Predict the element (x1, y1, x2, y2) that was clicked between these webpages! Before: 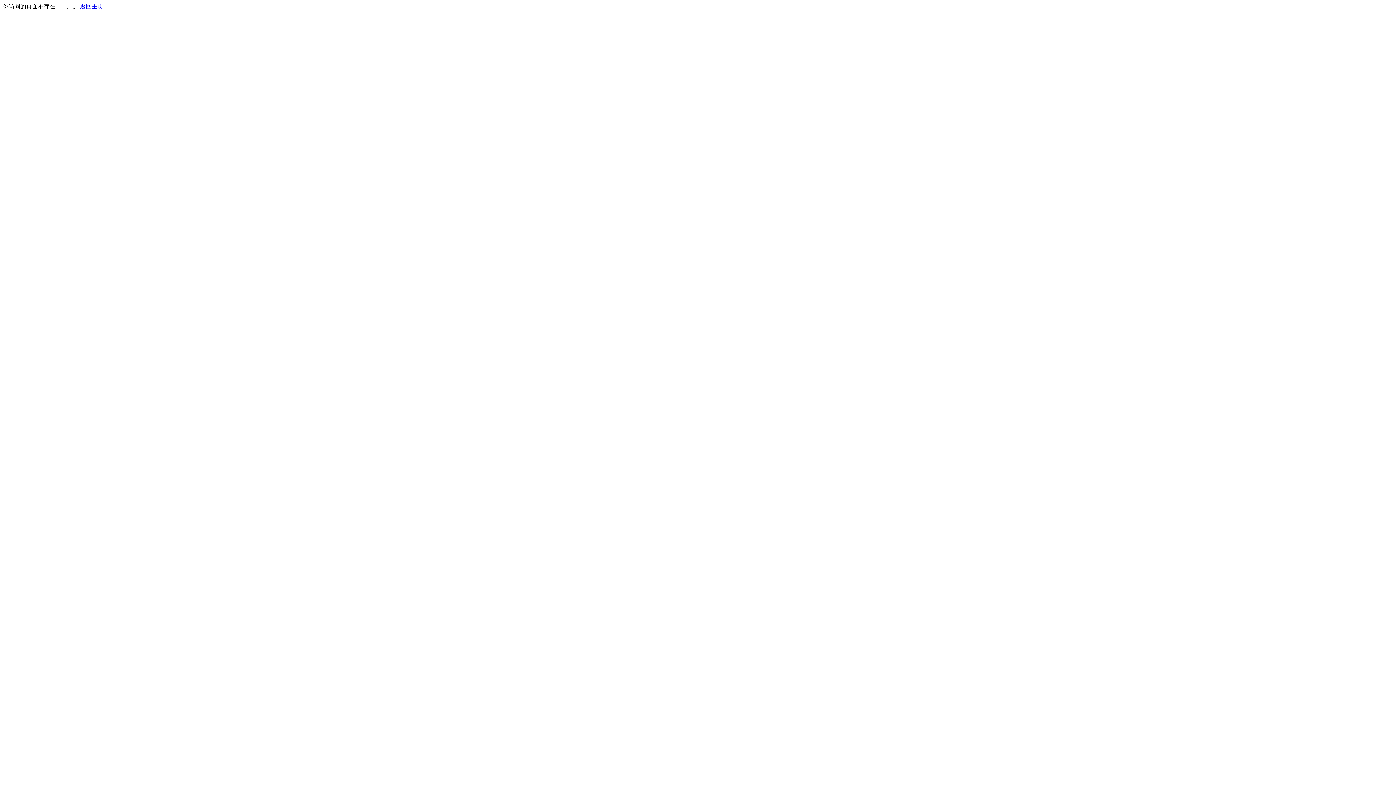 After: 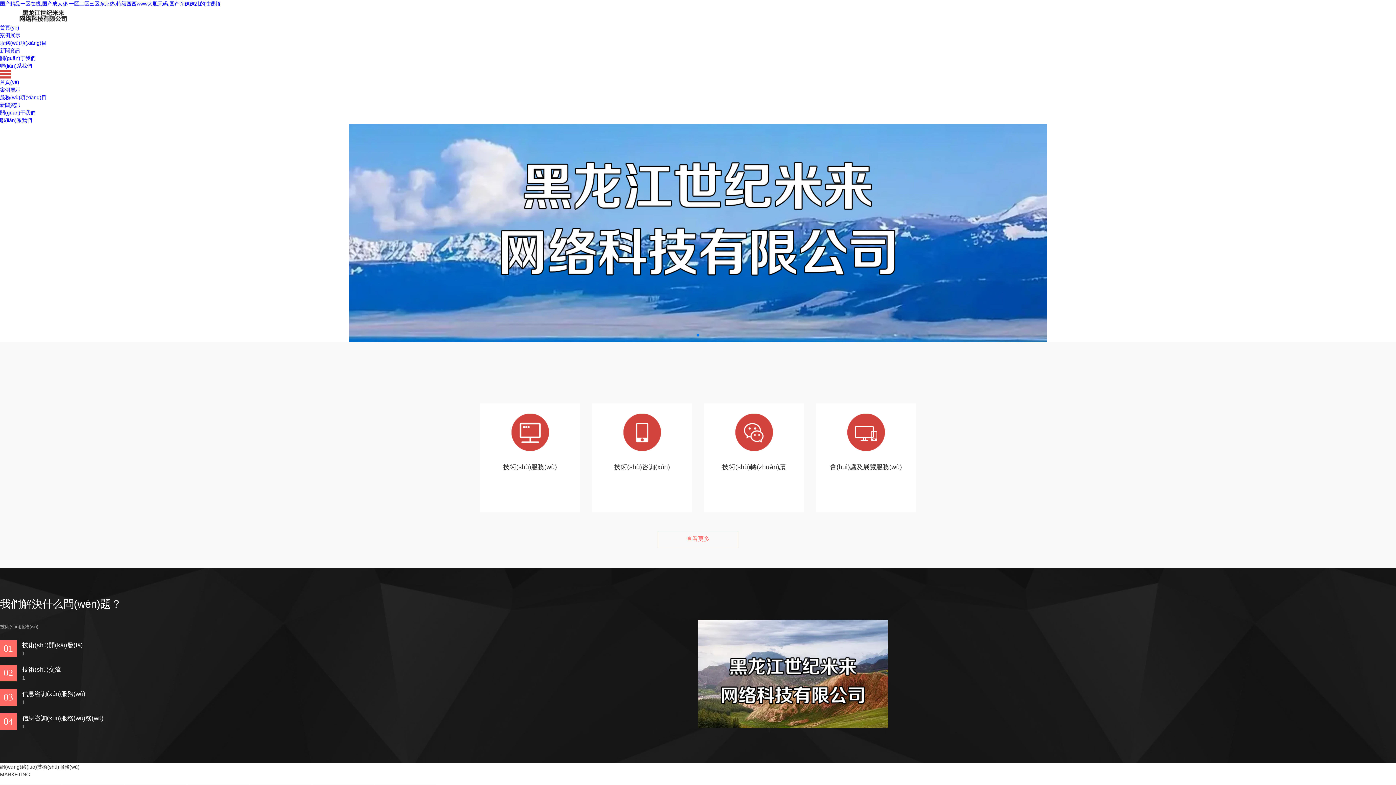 Action: bbox: (80, 3, 103, 9) label: 返回主页